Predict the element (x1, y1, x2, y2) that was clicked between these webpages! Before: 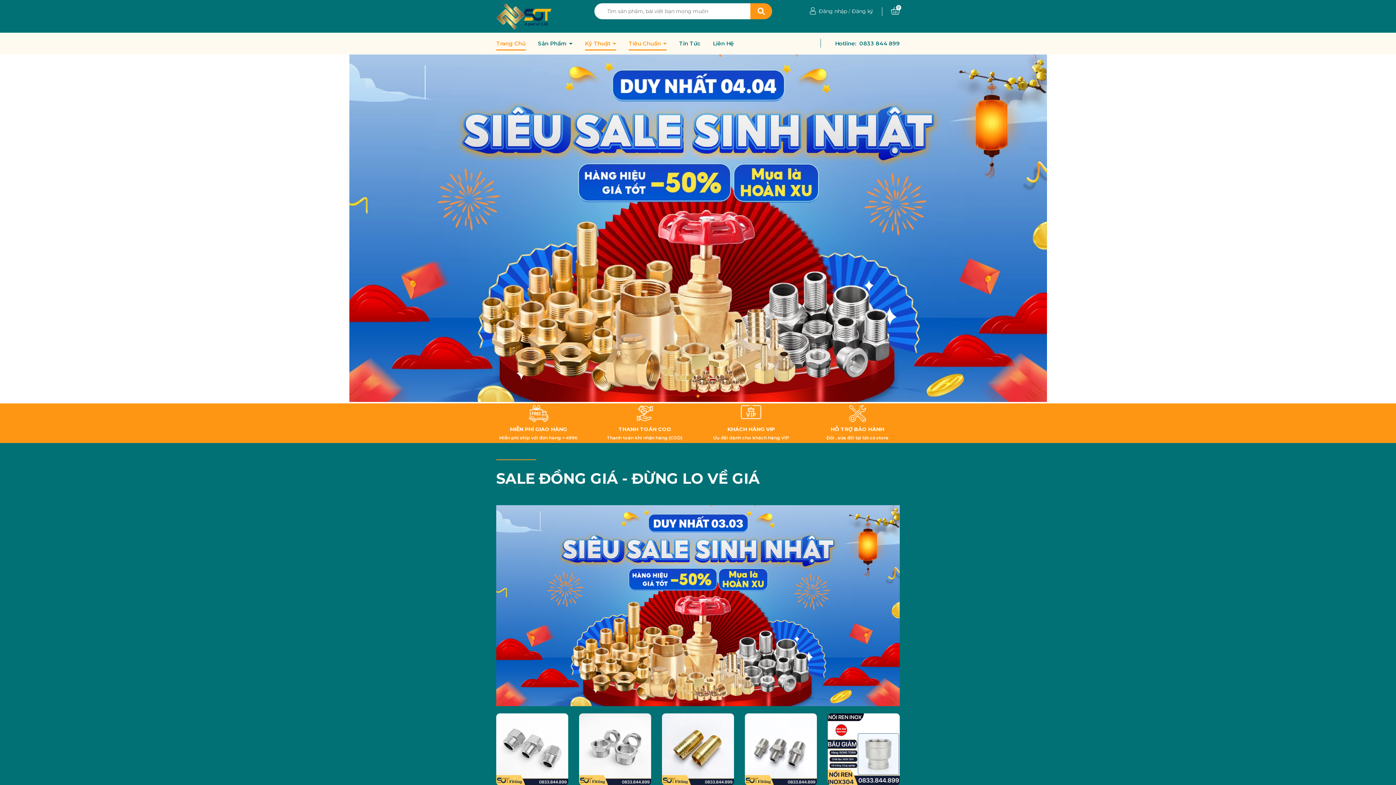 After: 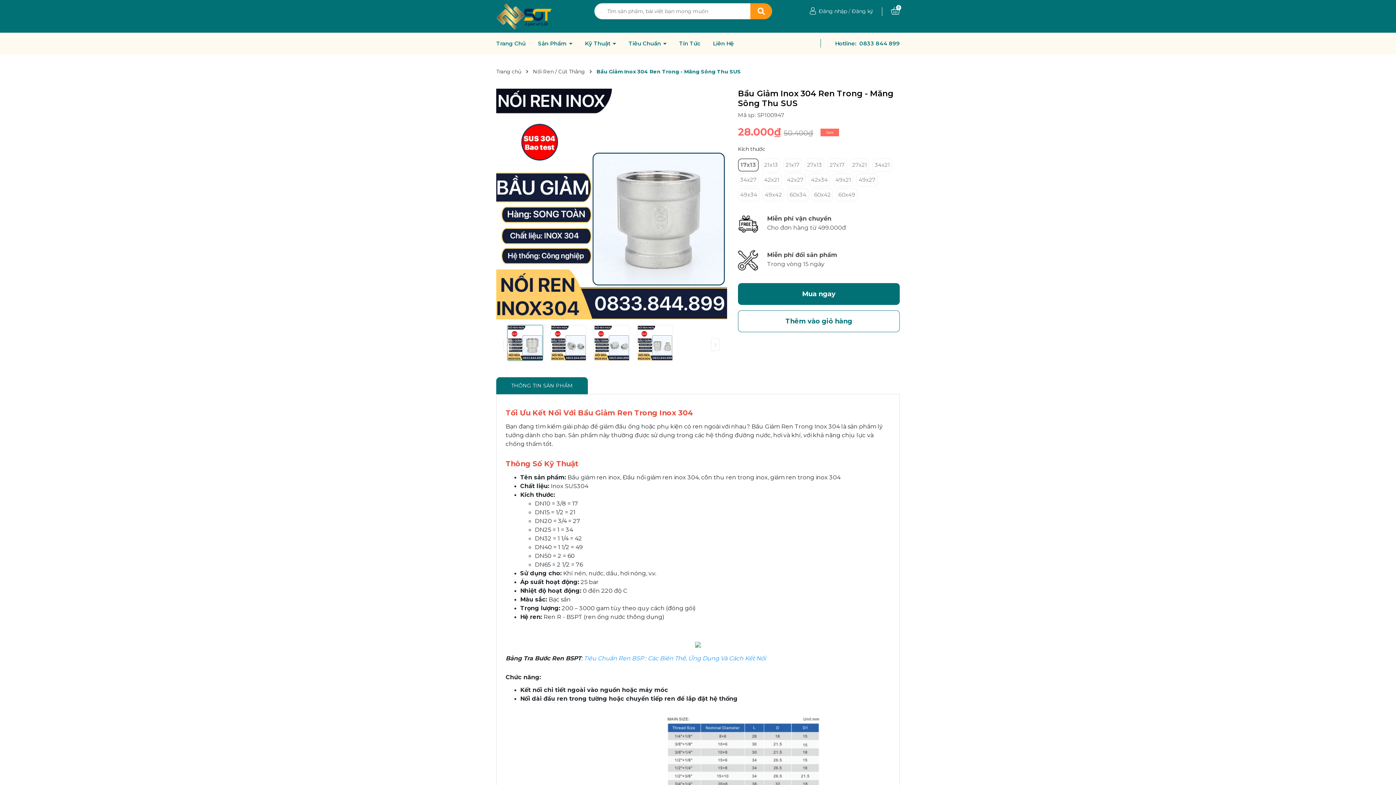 Action: label: Tùy chọn bbox: (828, 773, 900, 785)